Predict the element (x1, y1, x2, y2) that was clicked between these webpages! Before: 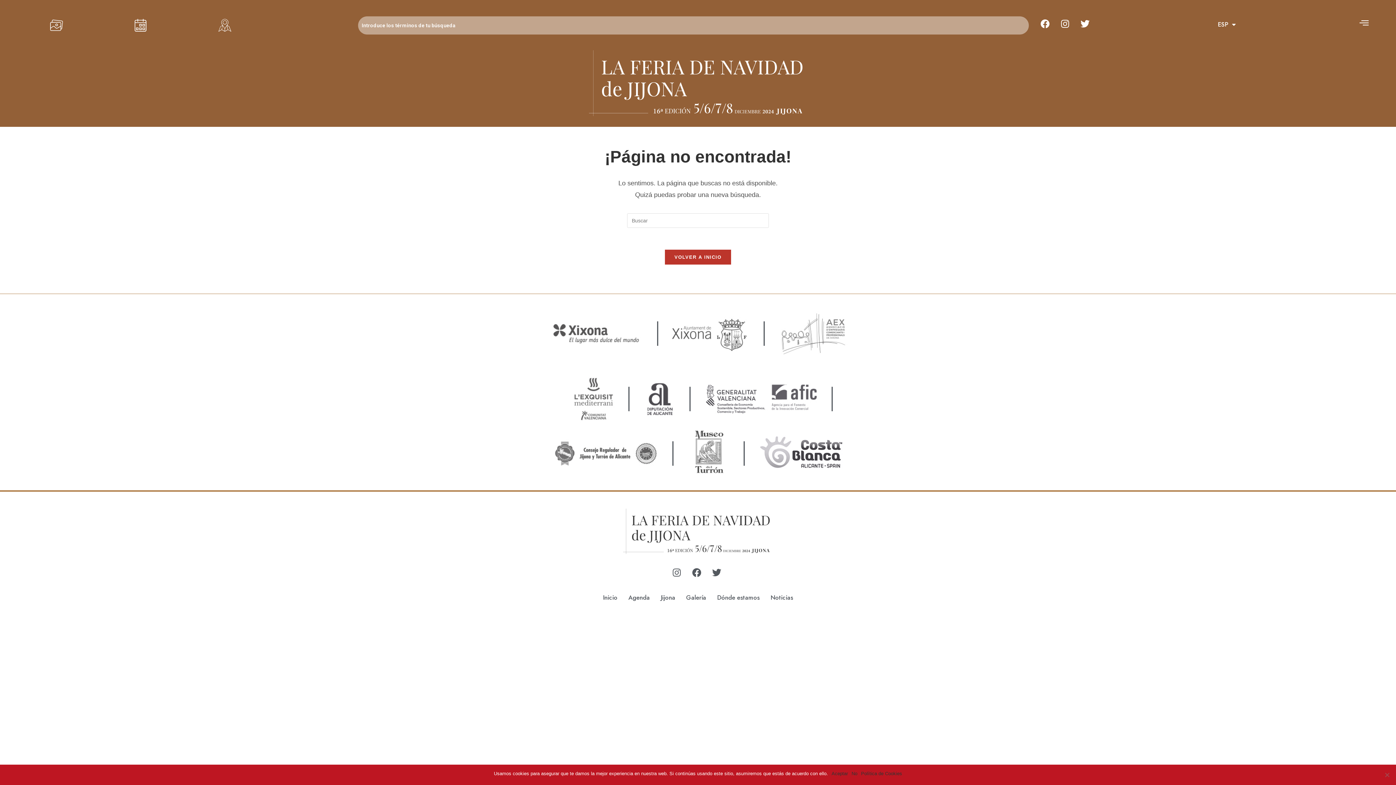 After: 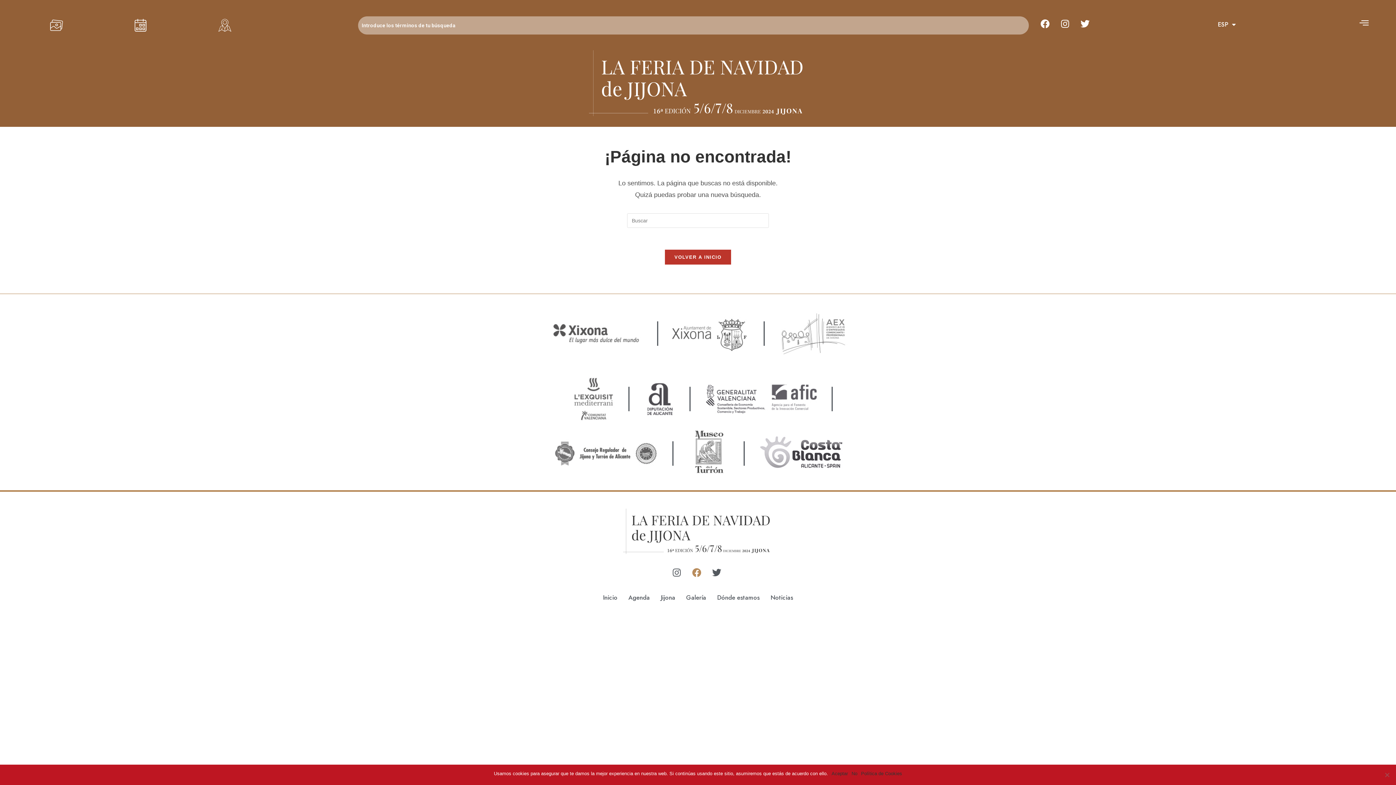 Action: label: Facebook bbox: (687, 563, 706, 582)